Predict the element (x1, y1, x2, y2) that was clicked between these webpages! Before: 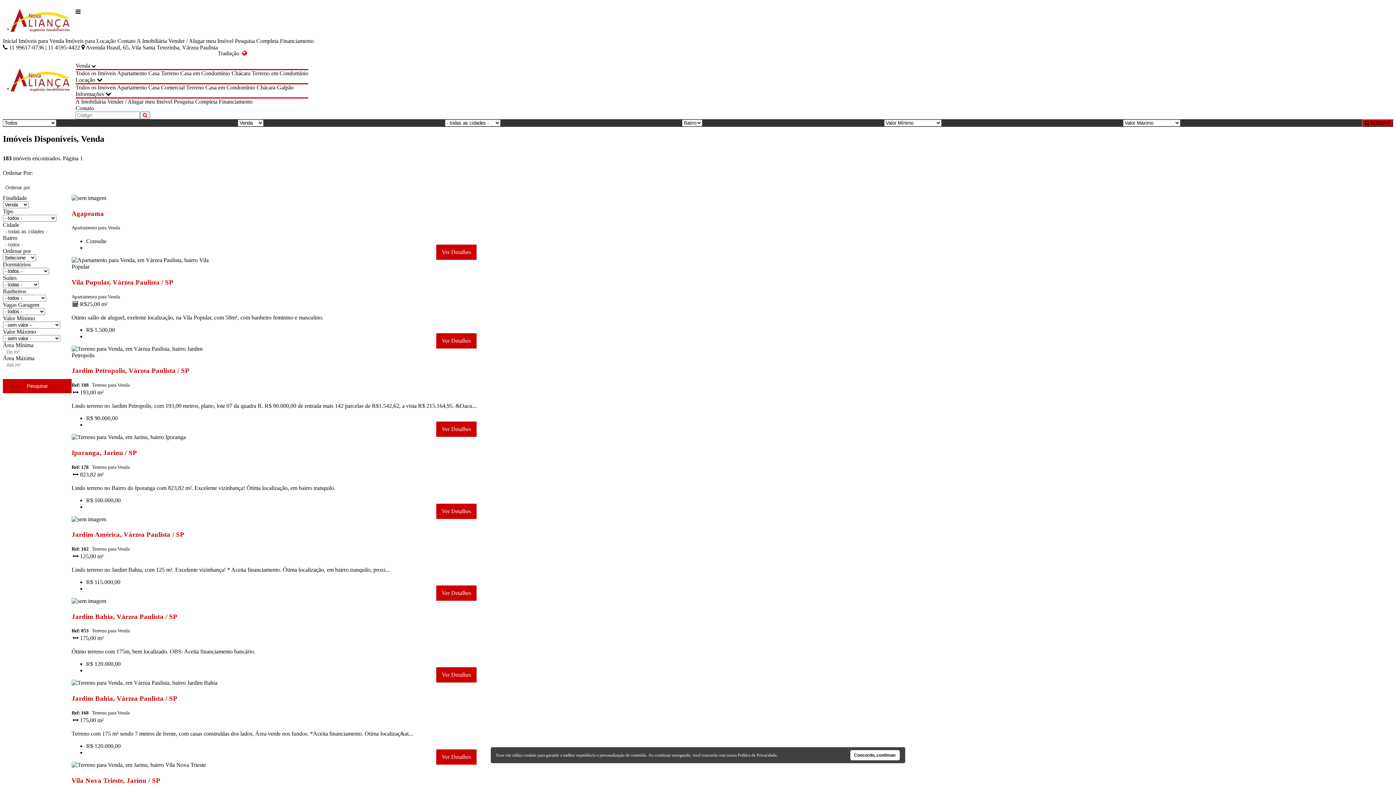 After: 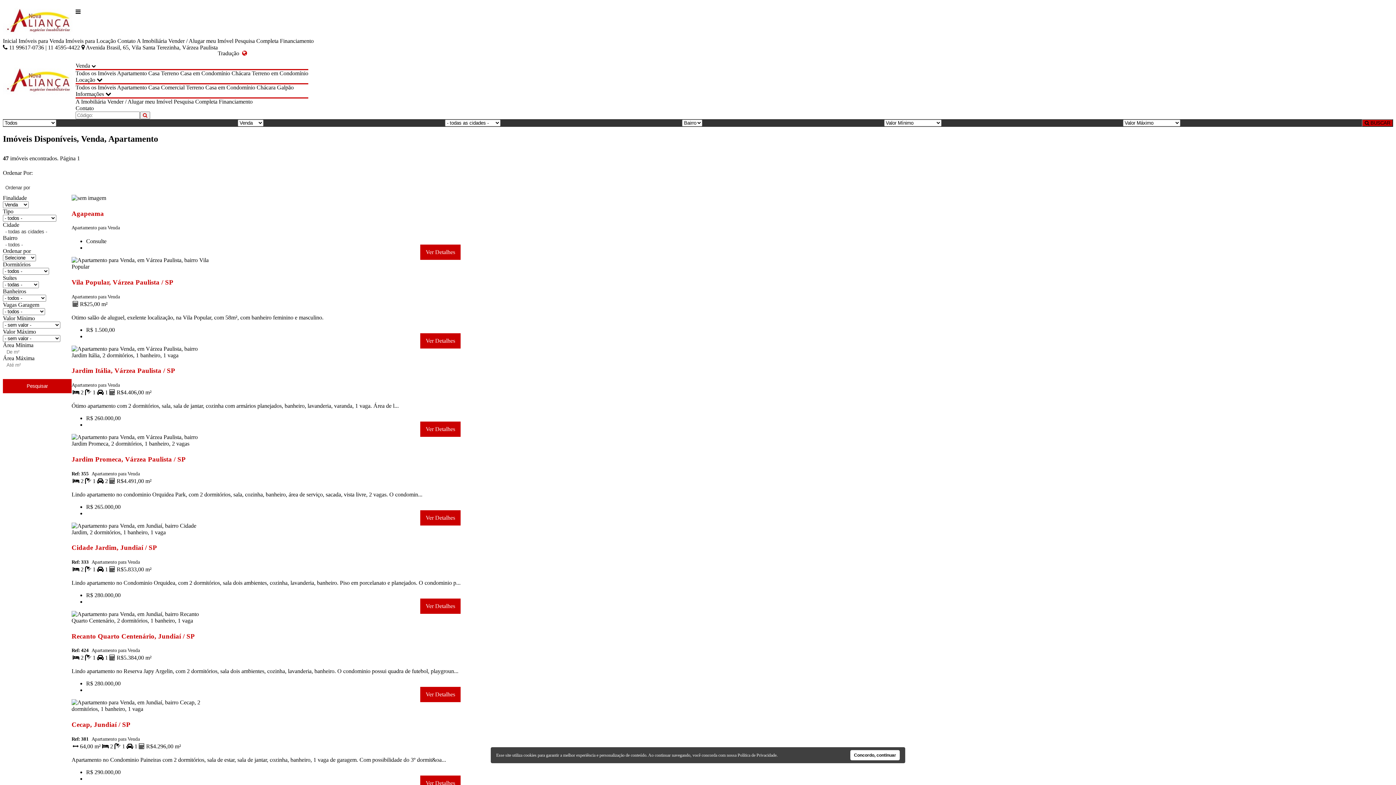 Action: bbox: (117, 70, 146, 76) label: Apartamento